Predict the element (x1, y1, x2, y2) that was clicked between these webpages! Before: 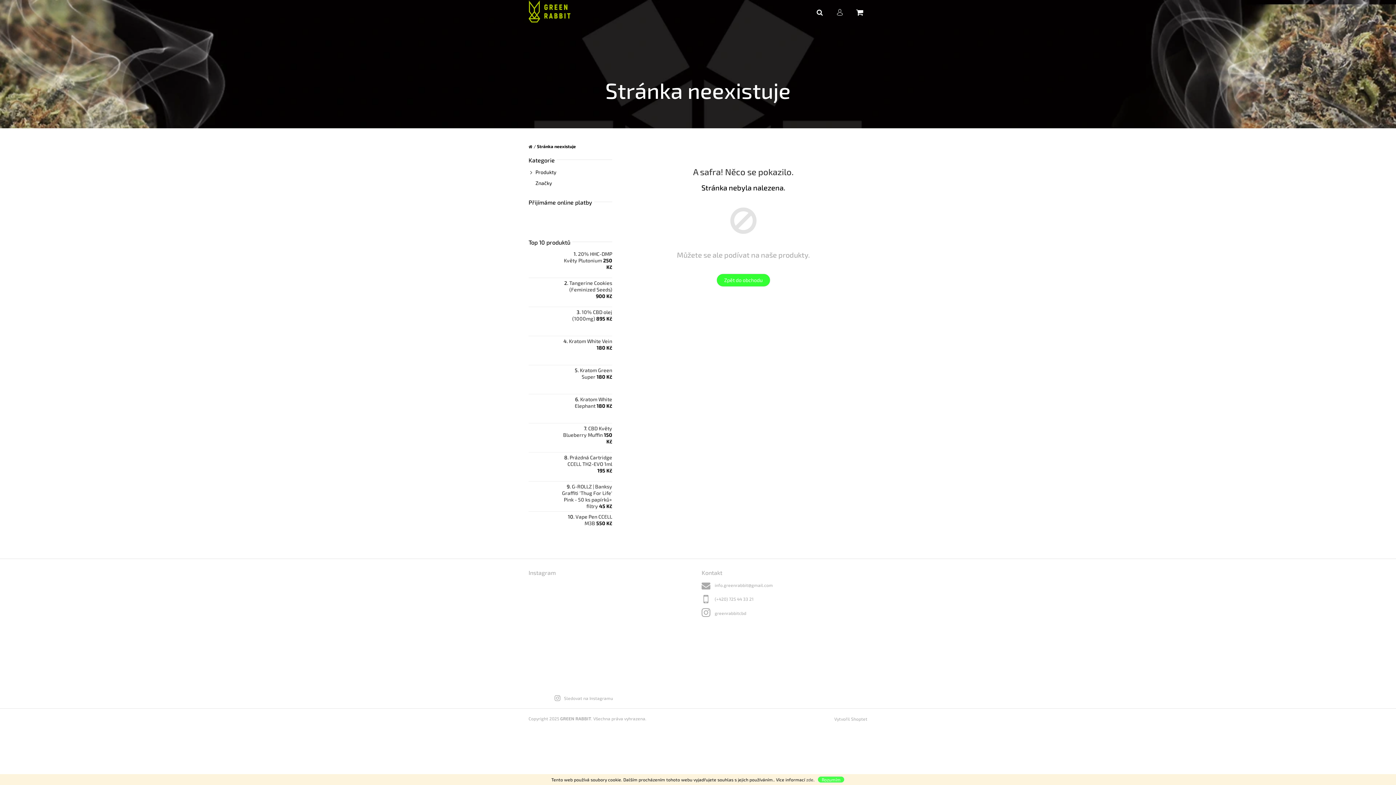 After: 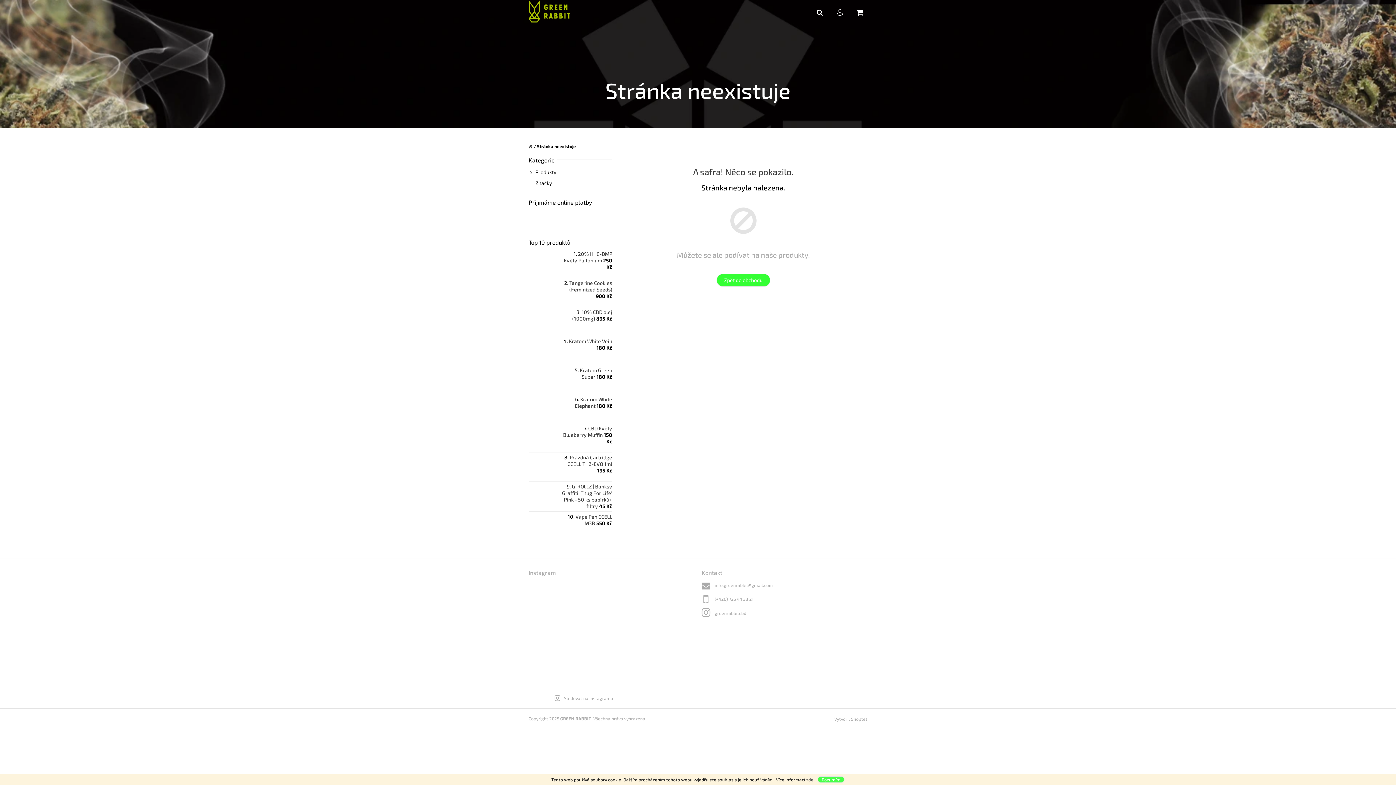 Action: bbox: (528, 615, 565, 652)